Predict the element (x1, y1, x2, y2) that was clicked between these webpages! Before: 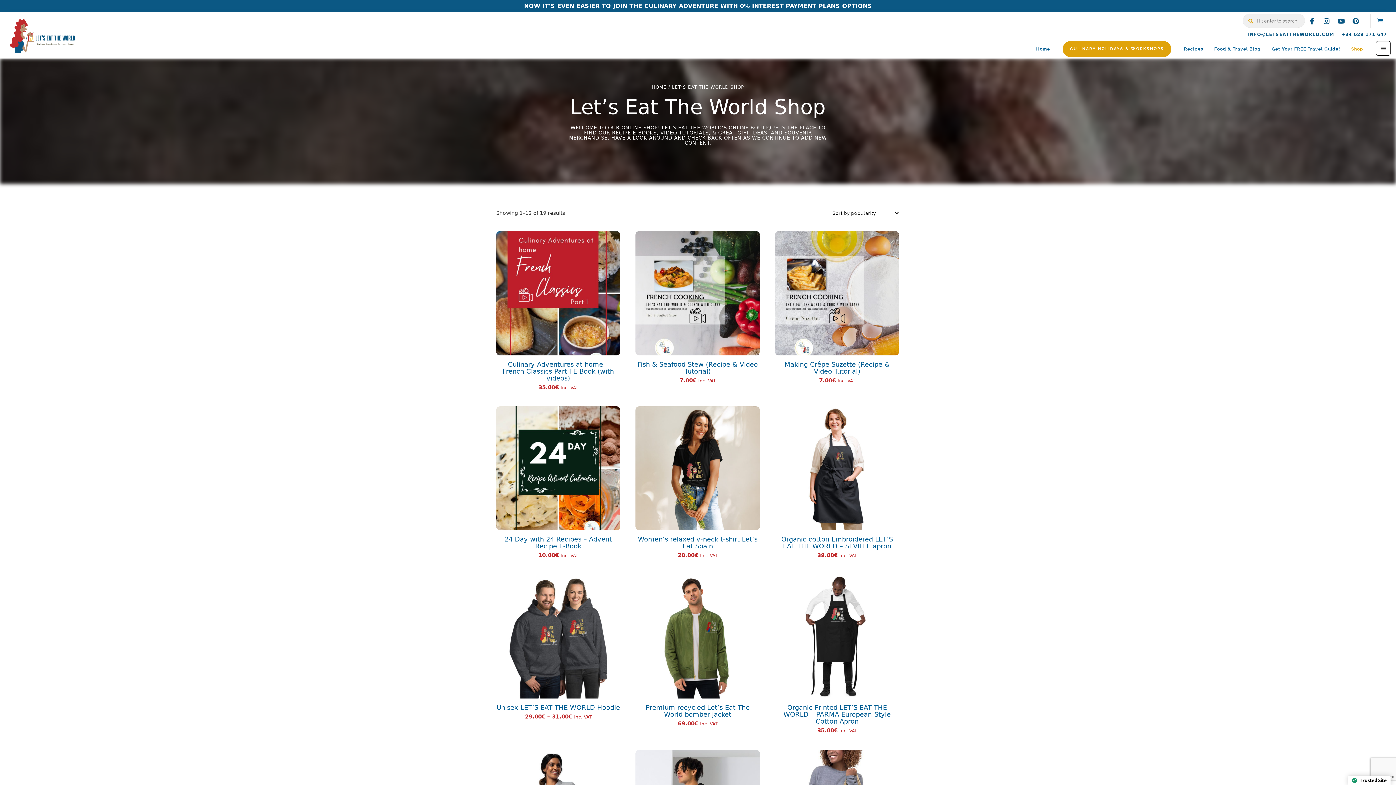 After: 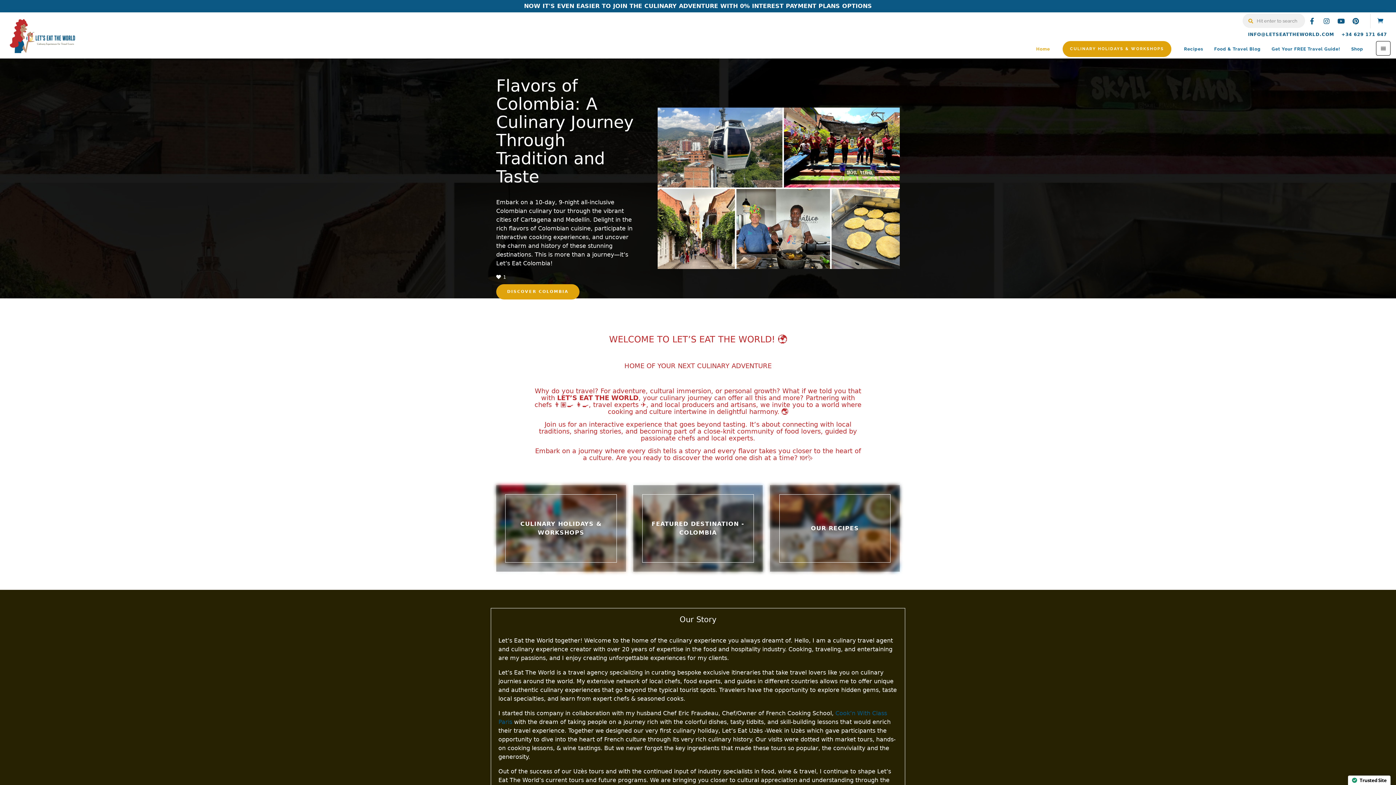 Action: label: Home bbox: (1030, 40, 1055, 57)